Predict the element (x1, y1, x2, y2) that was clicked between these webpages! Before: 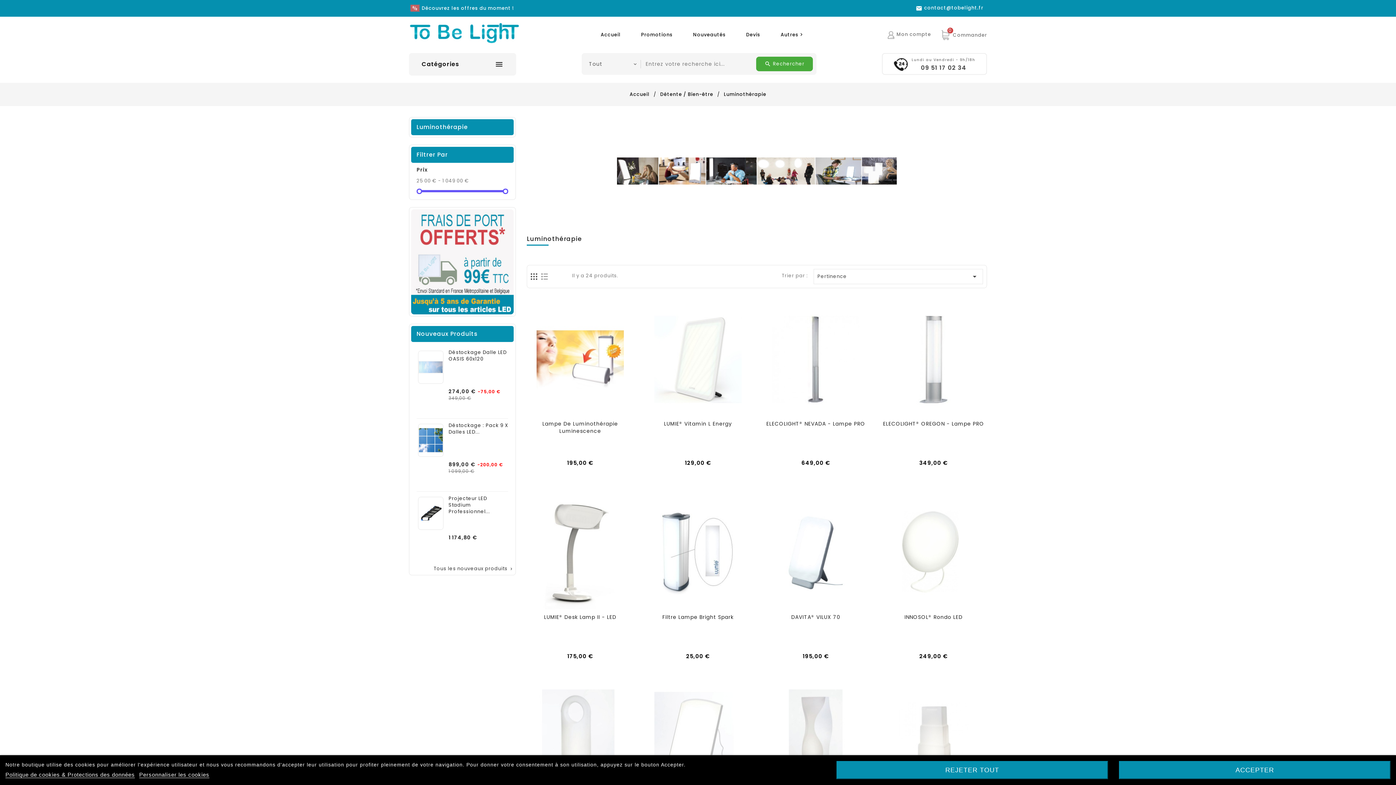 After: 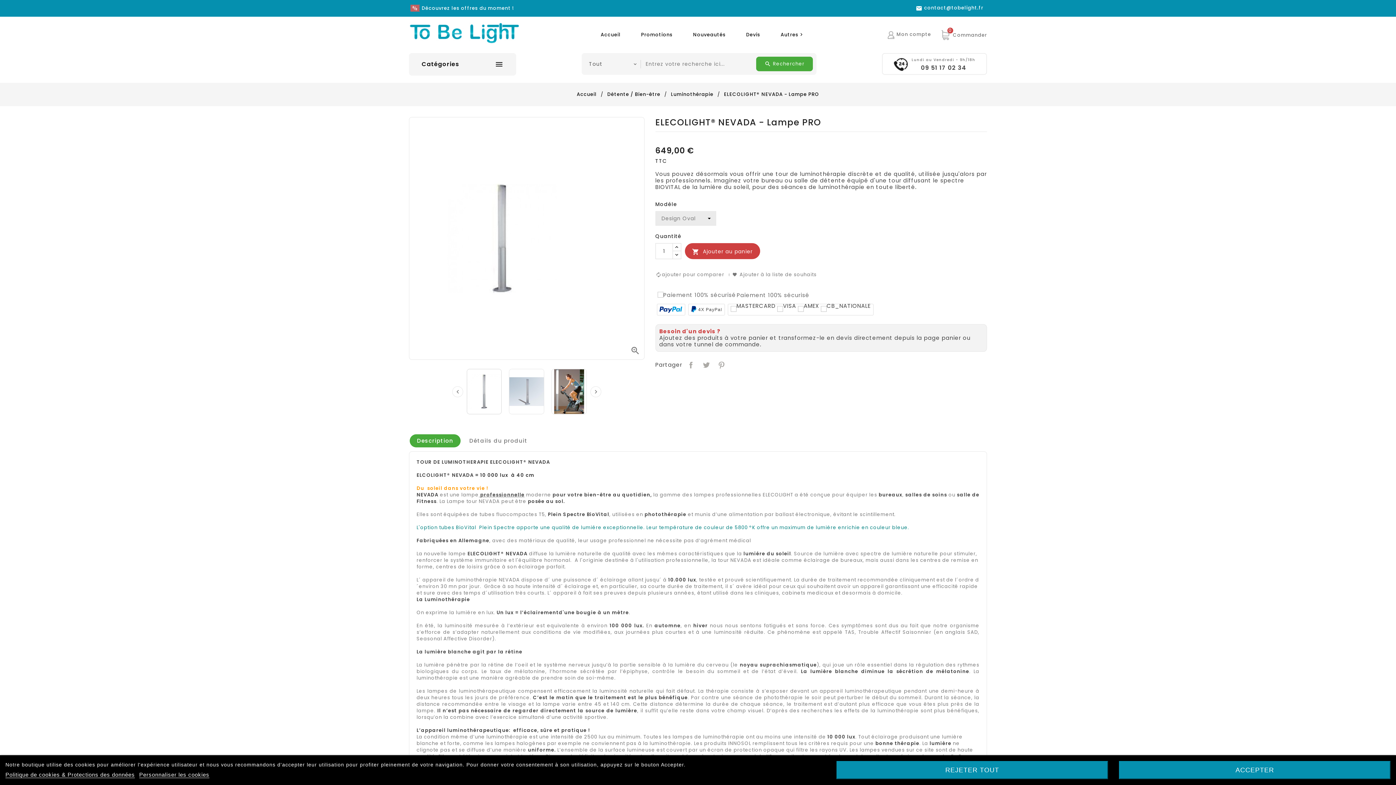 Action: bbox: (762, 302, 869, 416)